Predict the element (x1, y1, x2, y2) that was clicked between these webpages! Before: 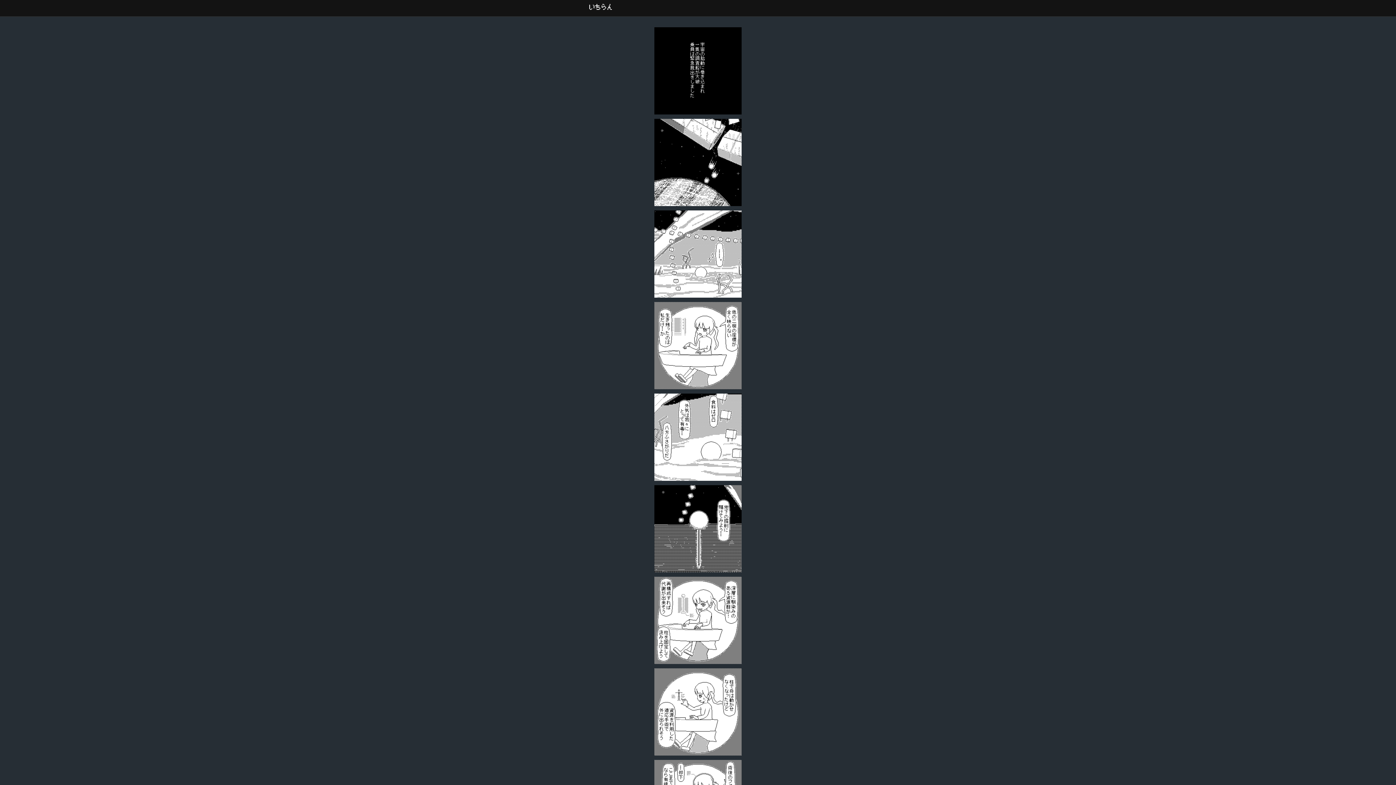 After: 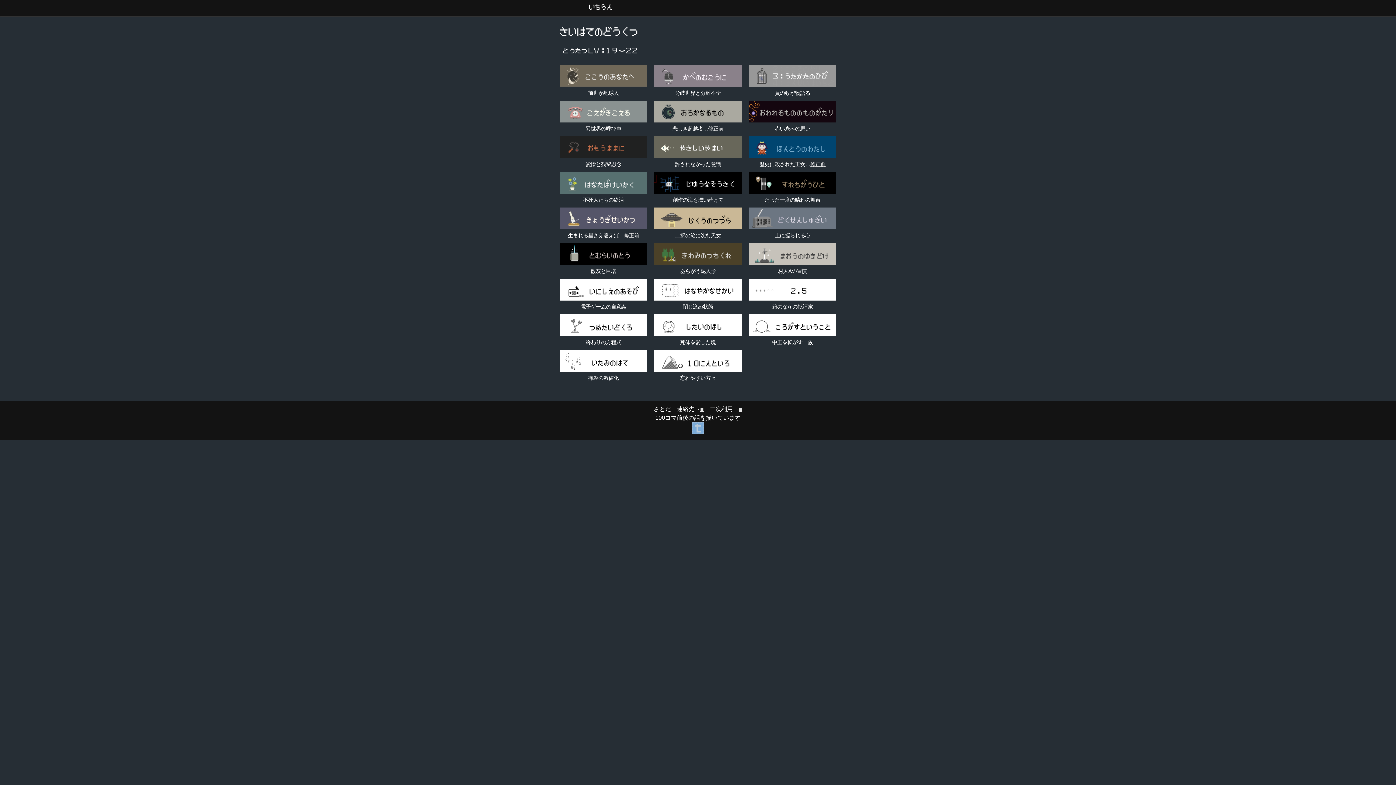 Action: bbox: (552, 0, 649, 16)